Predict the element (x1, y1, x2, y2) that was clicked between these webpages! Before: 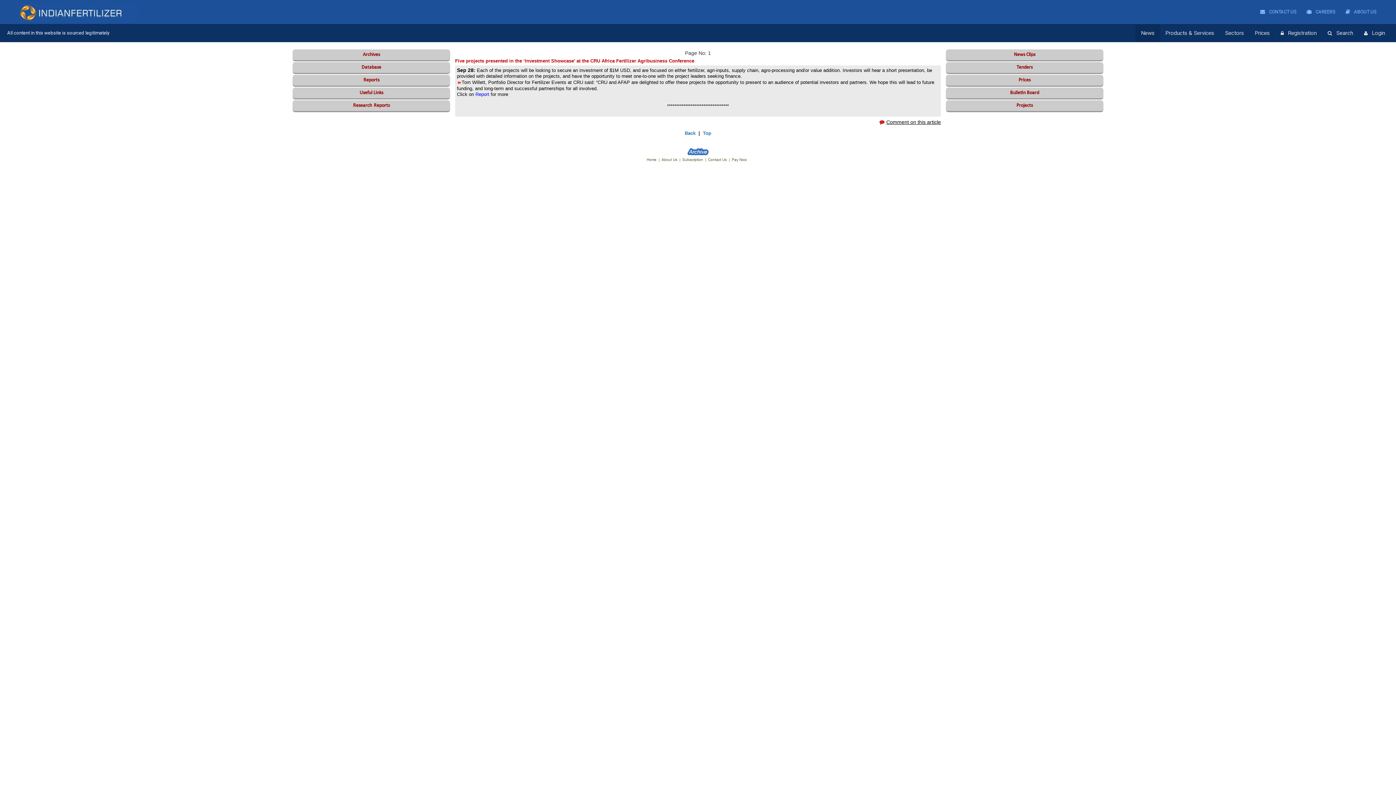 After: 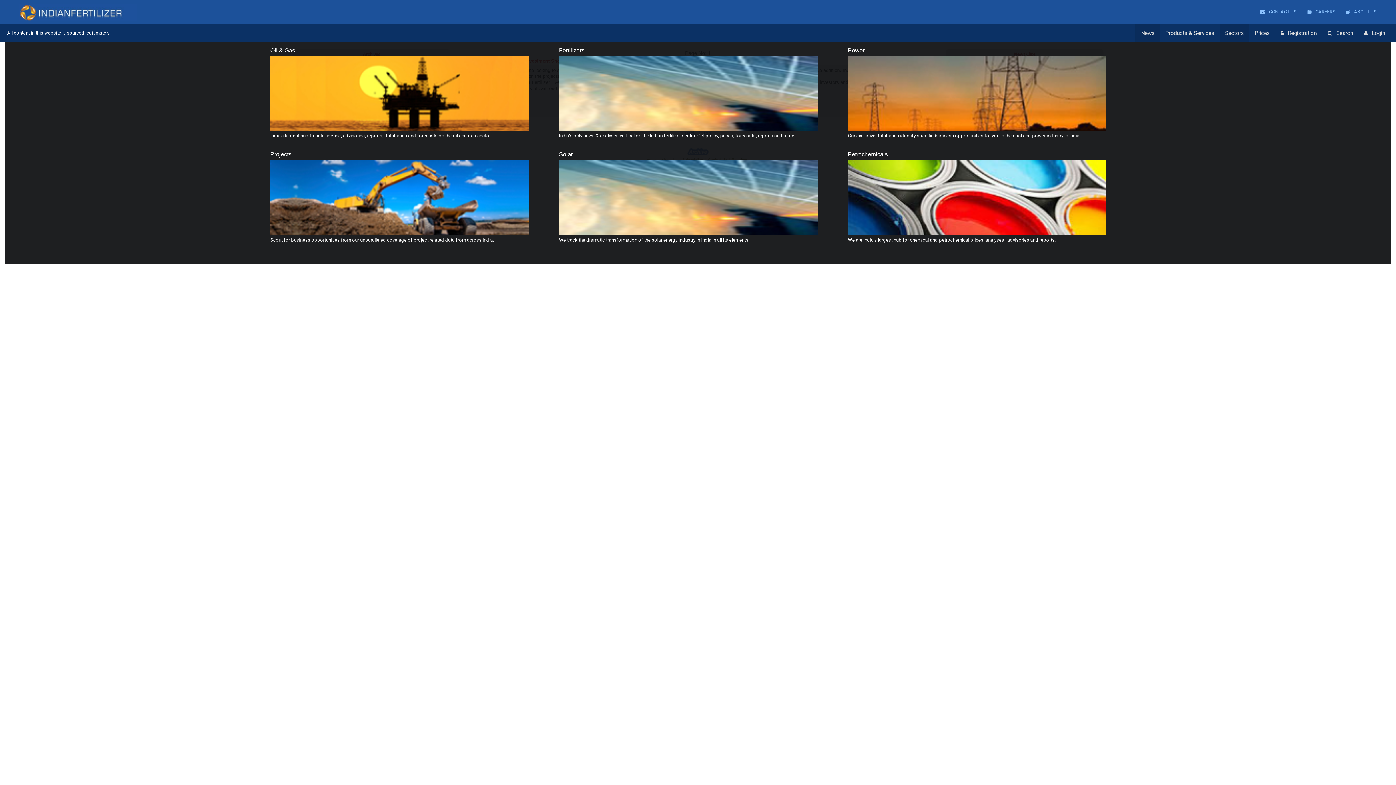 Action: label: Sectors bbox: (1220, 24, 1249, 42)